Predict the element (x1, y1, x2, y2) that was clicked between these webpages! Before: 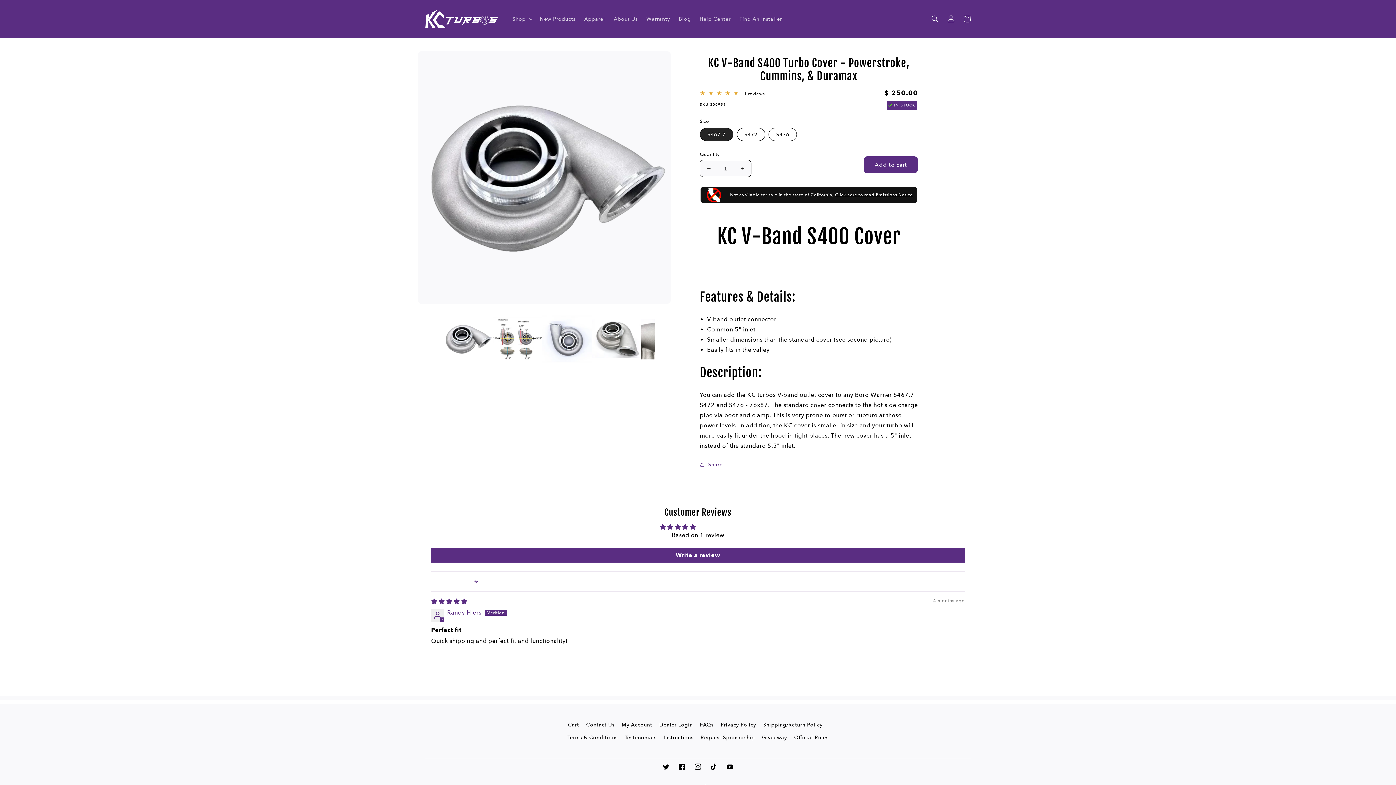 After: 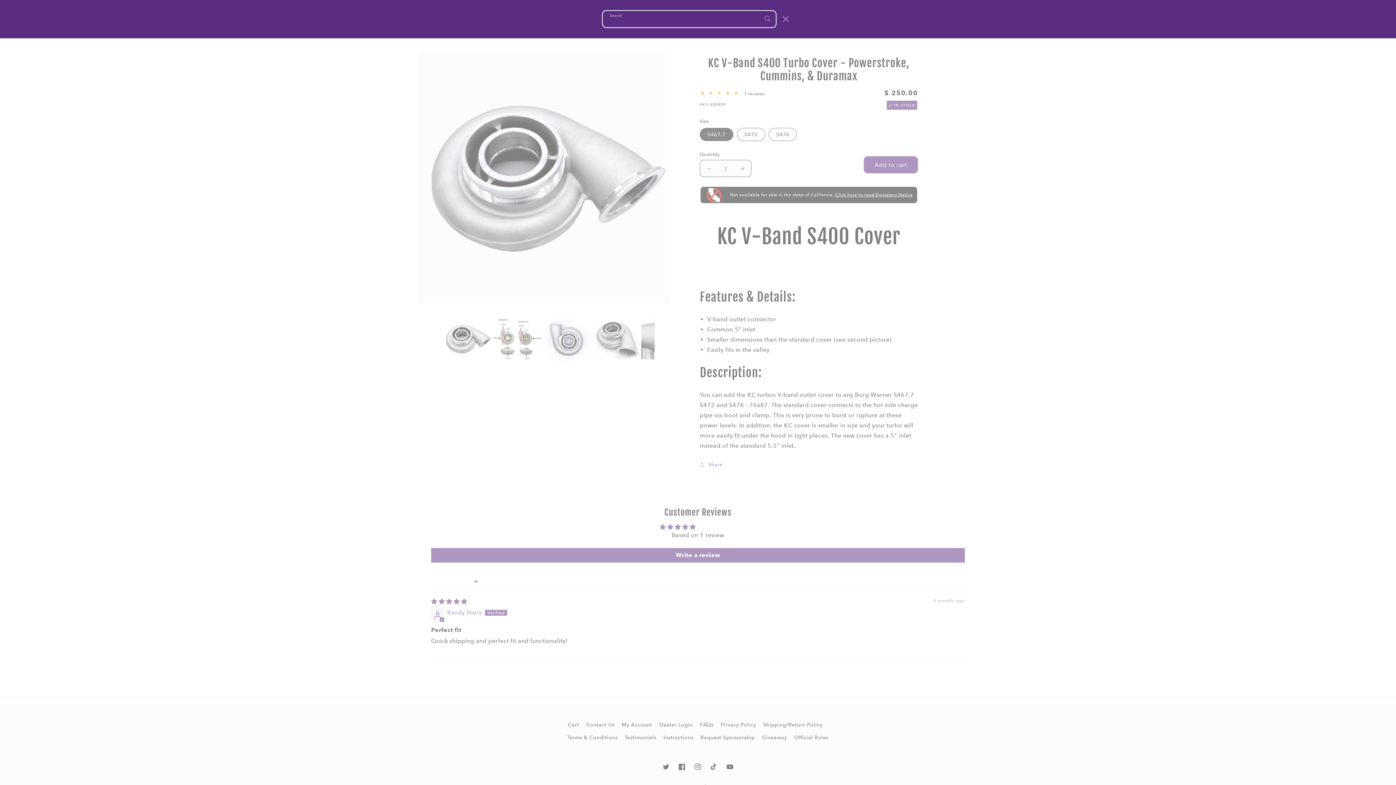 Action: label: Search bbox: (927, 10, 943, 26)